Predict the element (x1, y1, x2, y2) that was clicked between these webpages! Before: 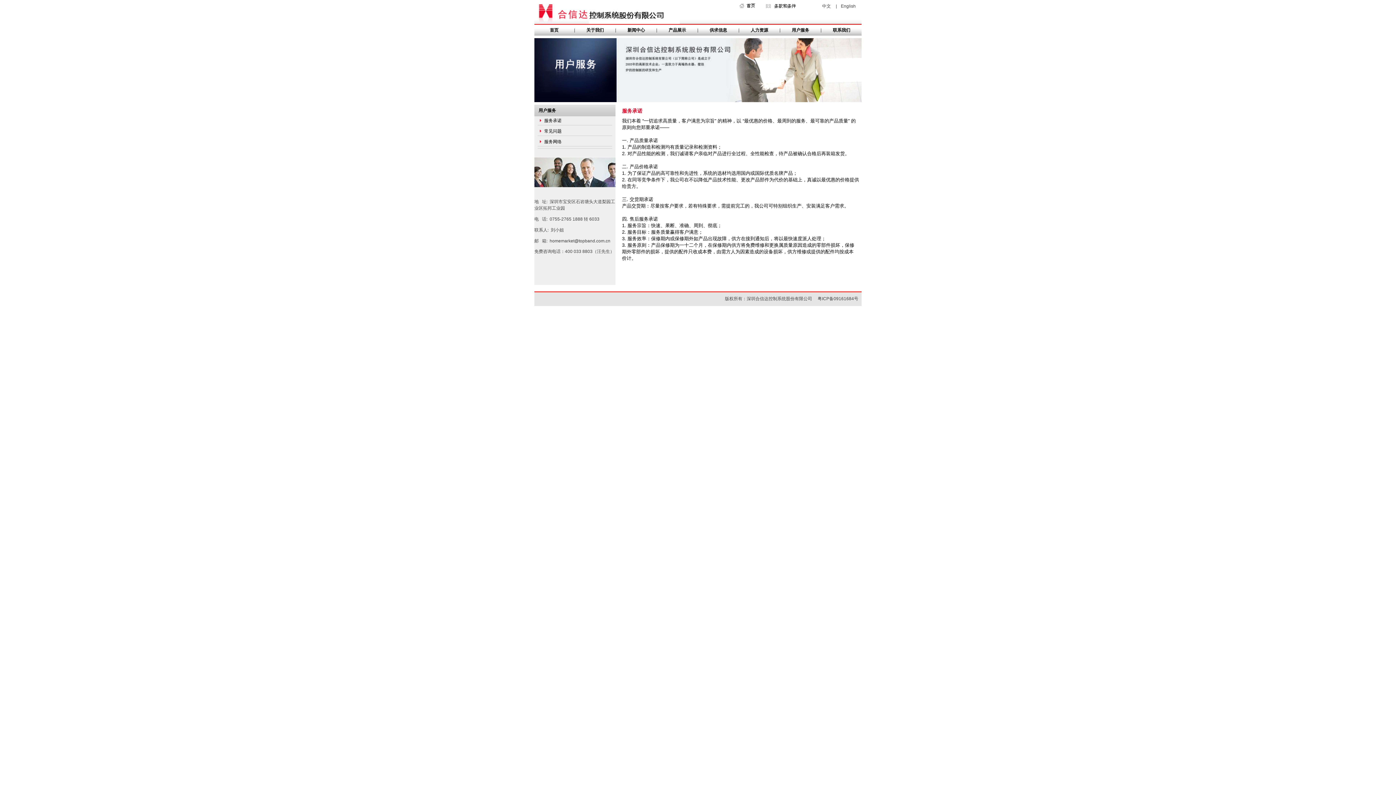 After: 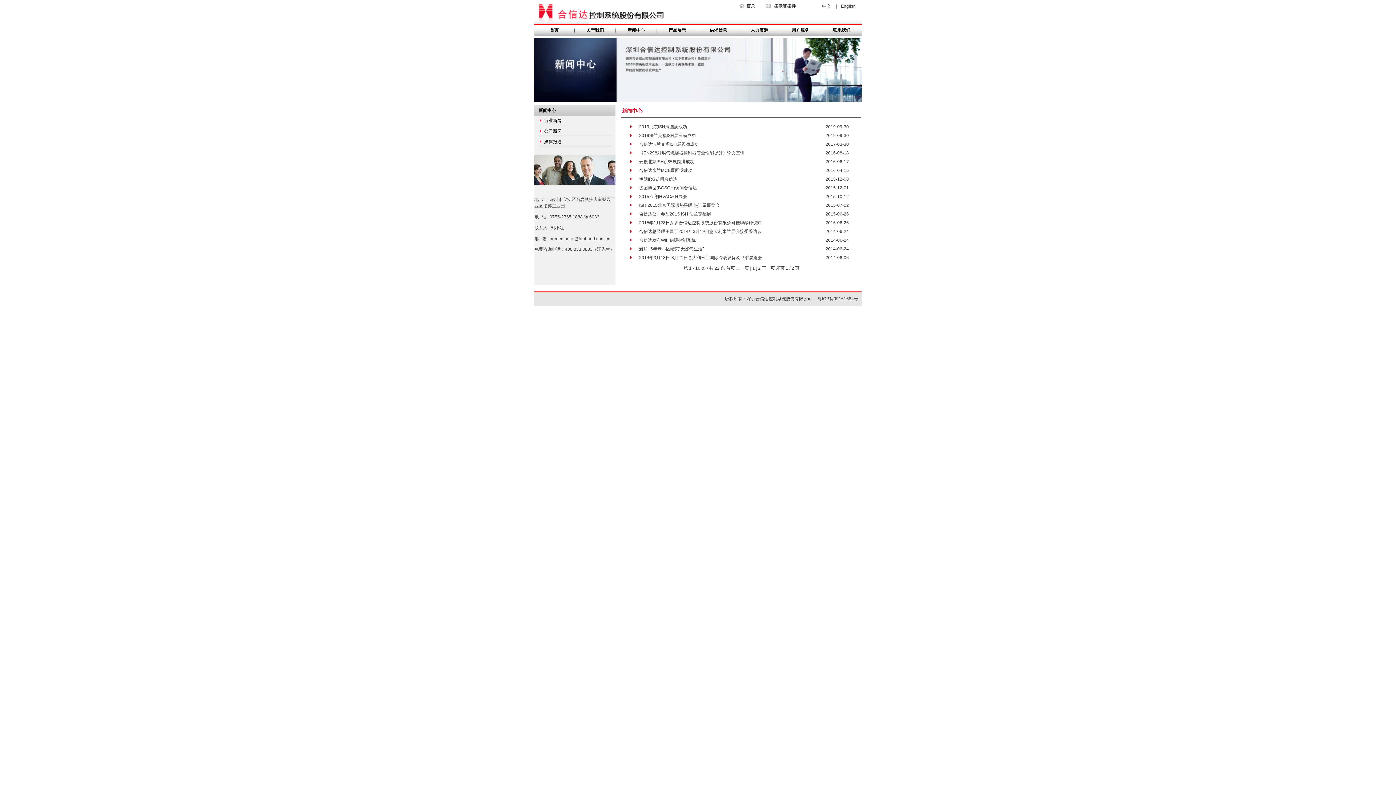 Action: bbox: (627, 27, 645, 32) label: 新闻中心